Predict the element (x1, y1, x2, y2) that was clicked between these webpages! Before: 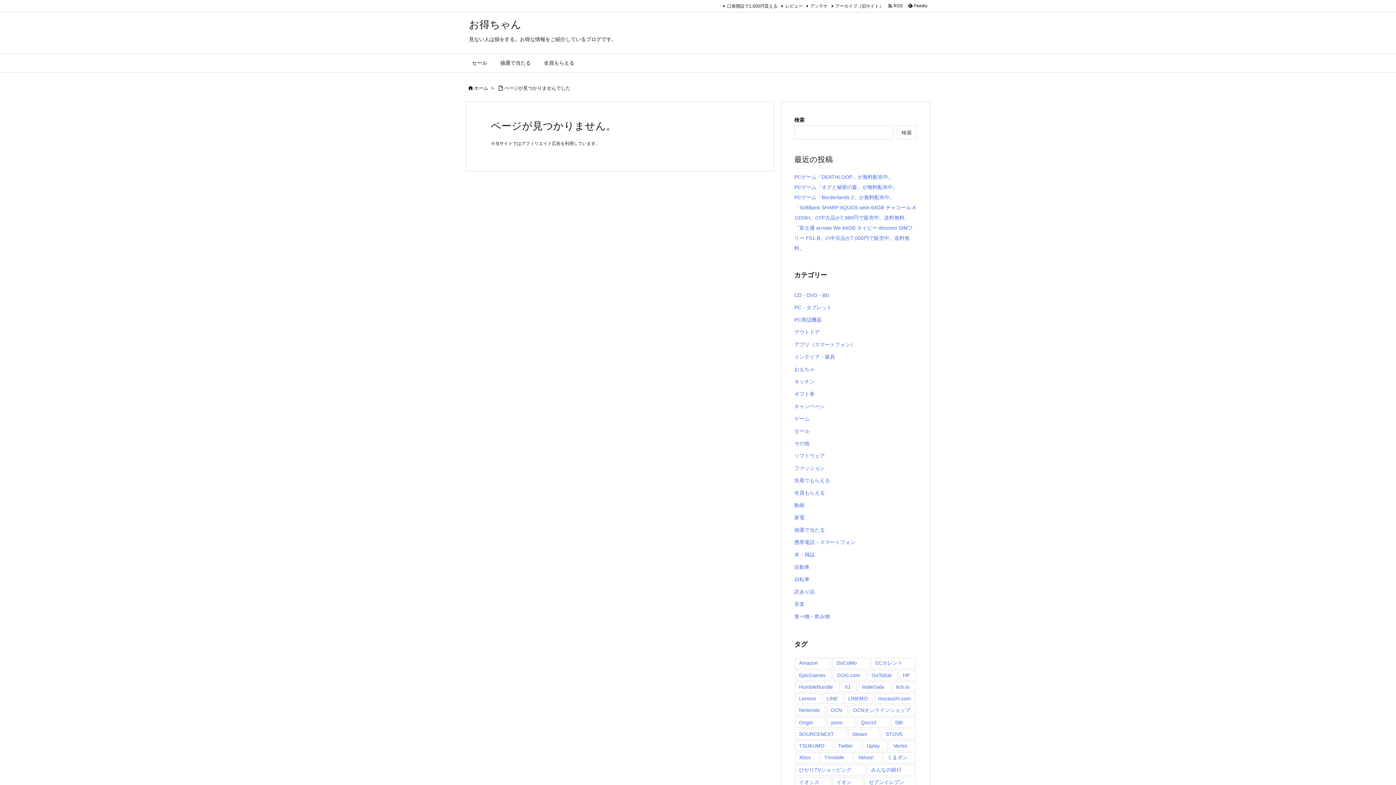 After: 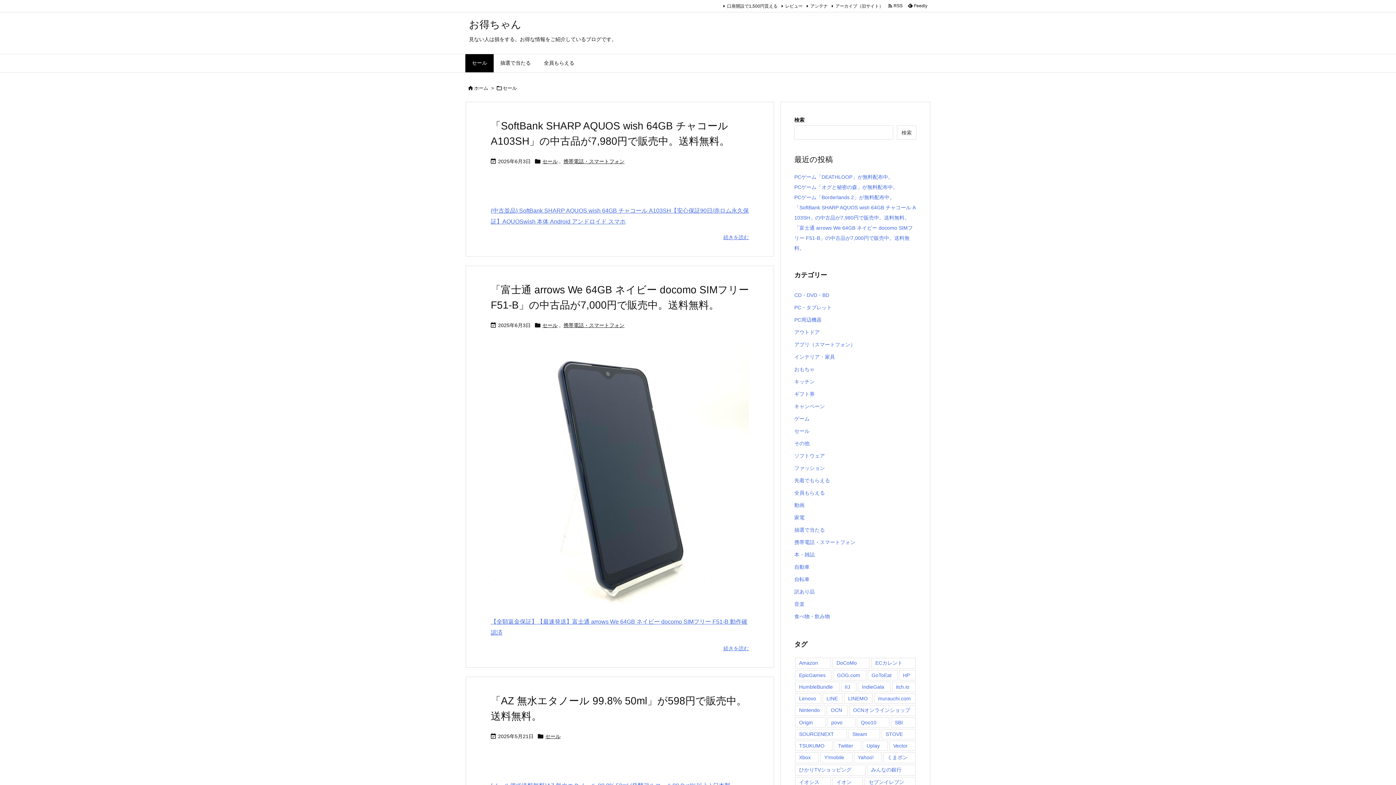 Action: label: セール bbox: (465, 54, 493, 72)